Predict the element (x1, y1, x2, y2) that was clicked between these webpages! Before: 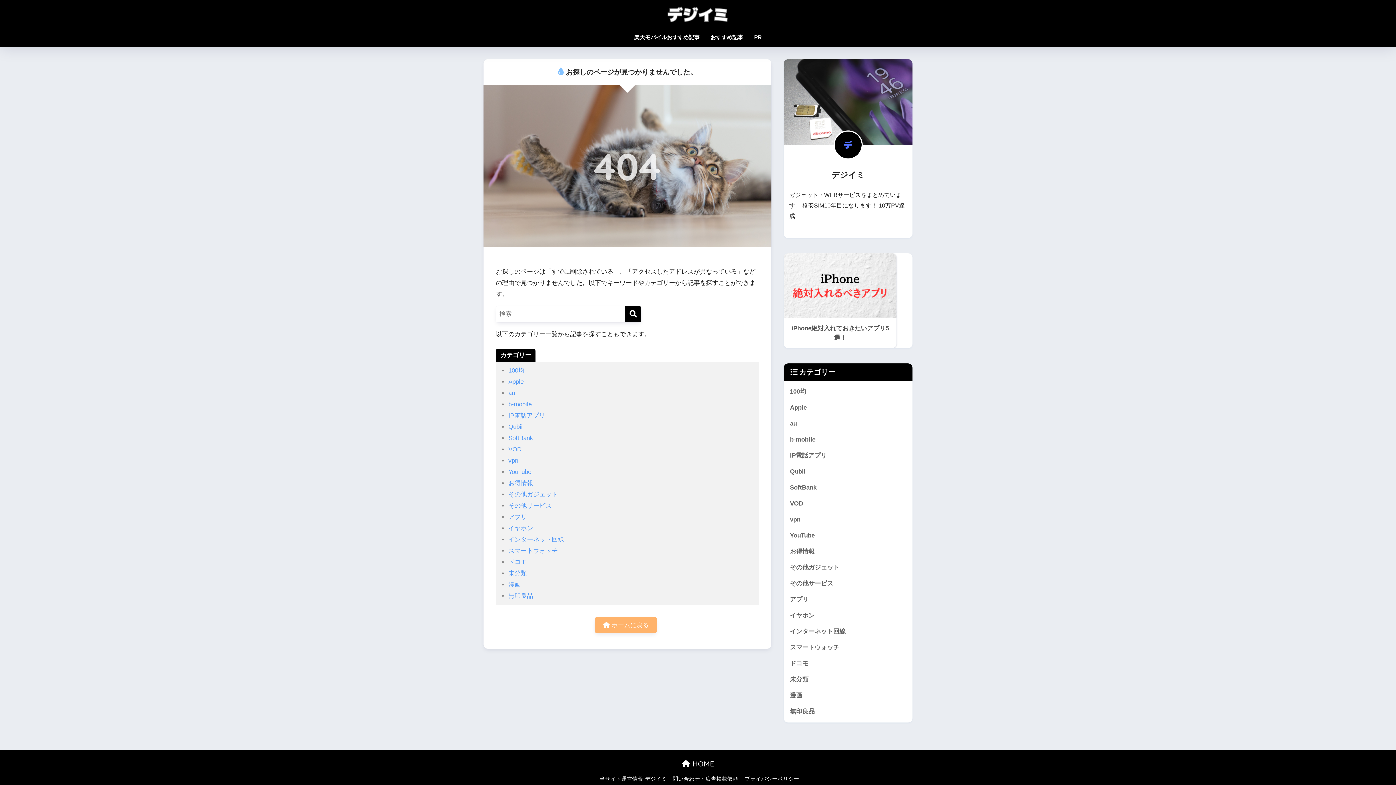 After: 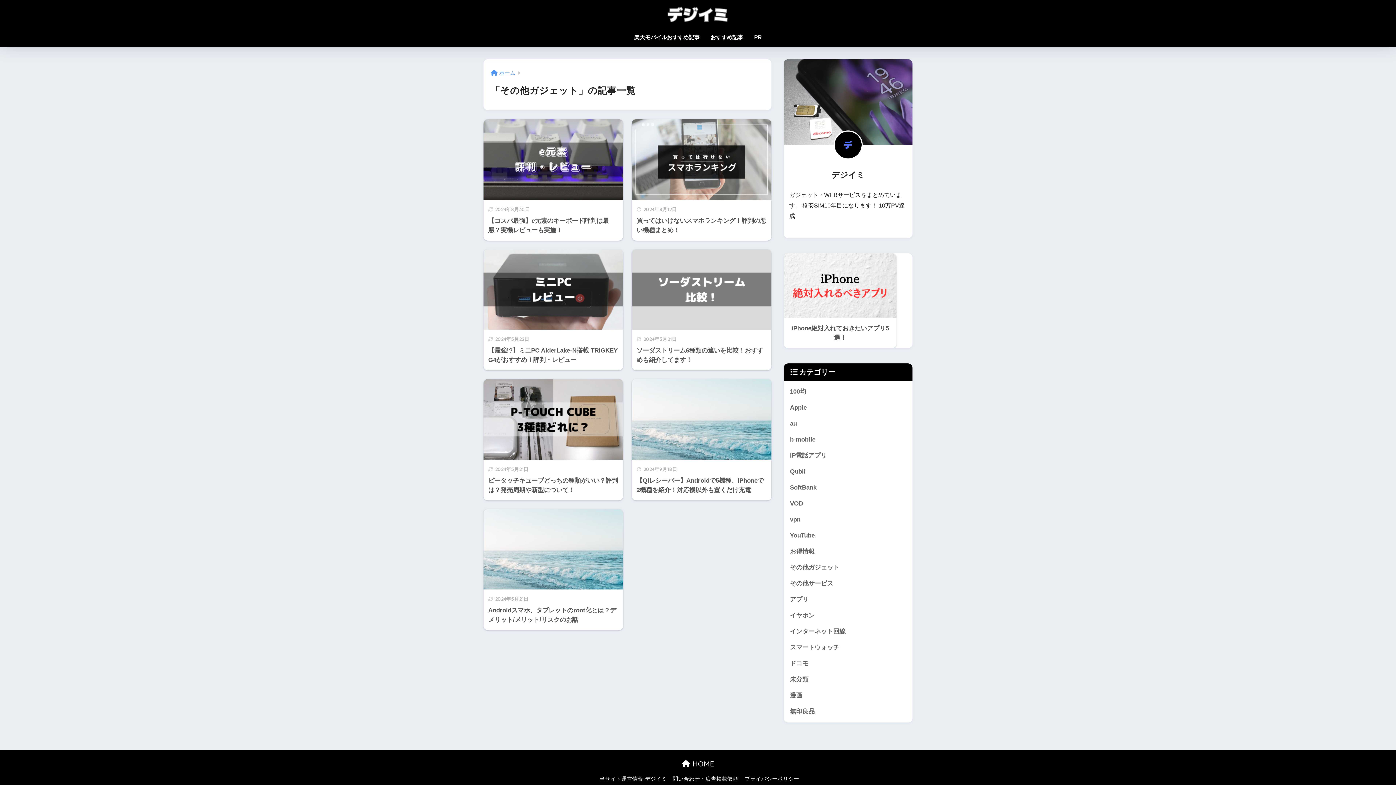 Action: bbox: (787, 559, 909, 575) label: その他ガジェット